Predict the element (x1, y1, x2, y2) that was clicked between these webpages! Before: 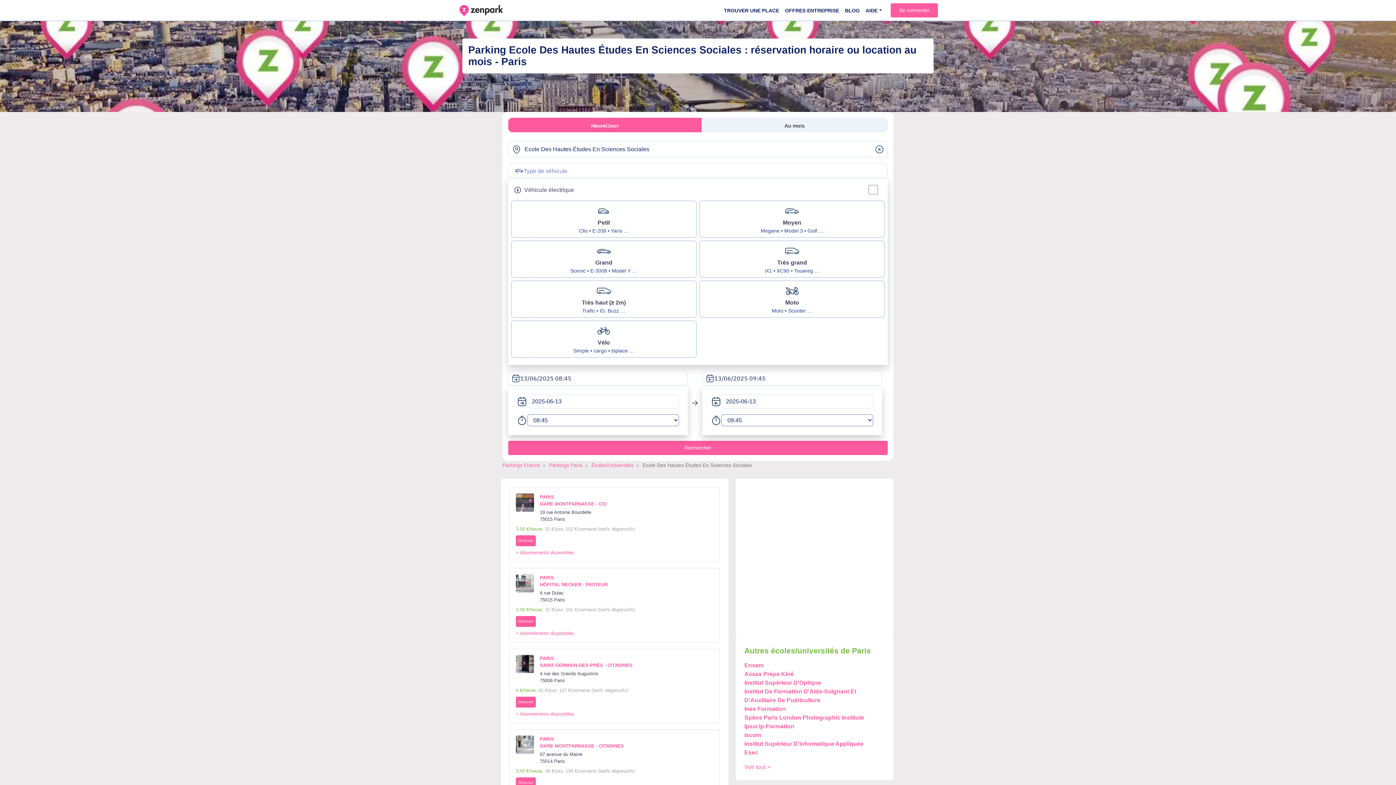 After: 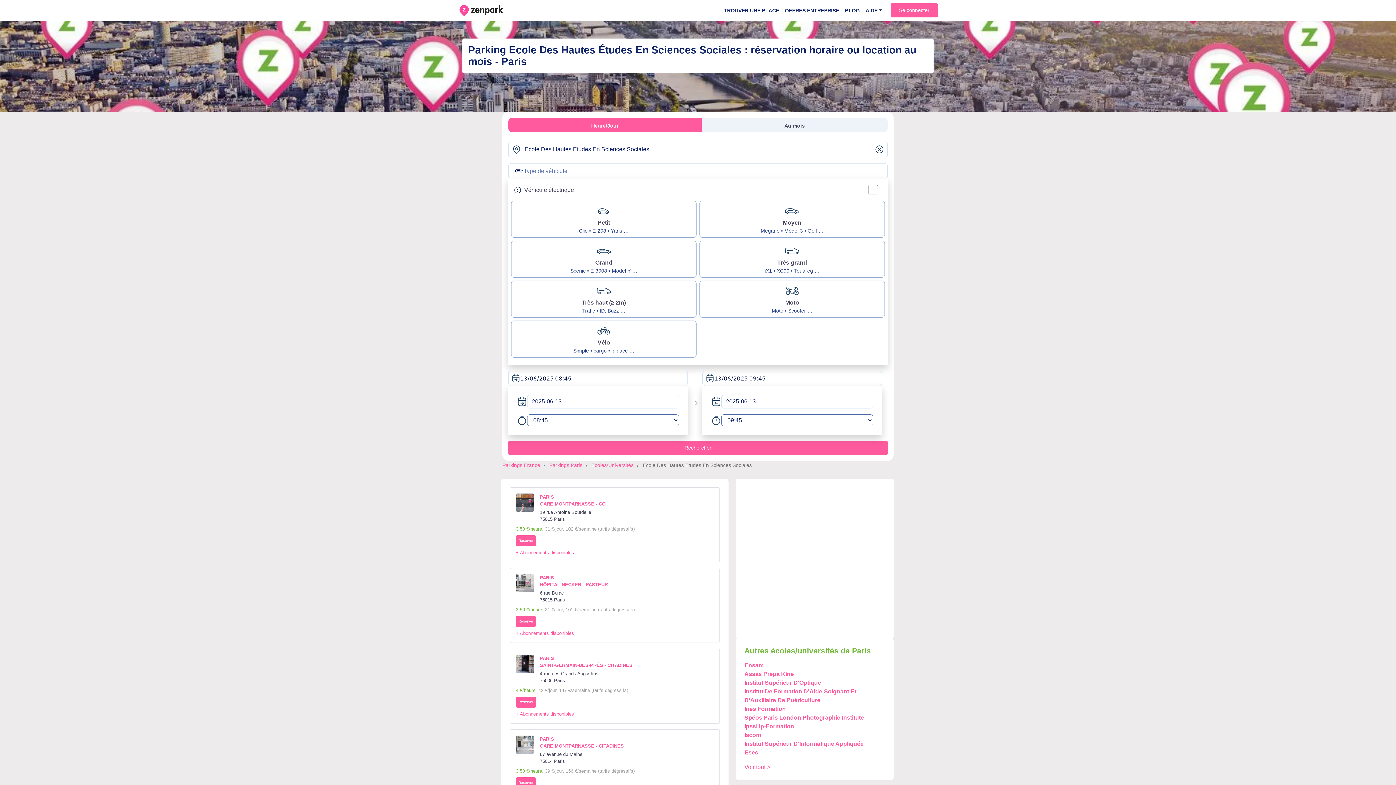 Action: label: + Abonnements disponibles bbox: (516, 711, 574, 716)